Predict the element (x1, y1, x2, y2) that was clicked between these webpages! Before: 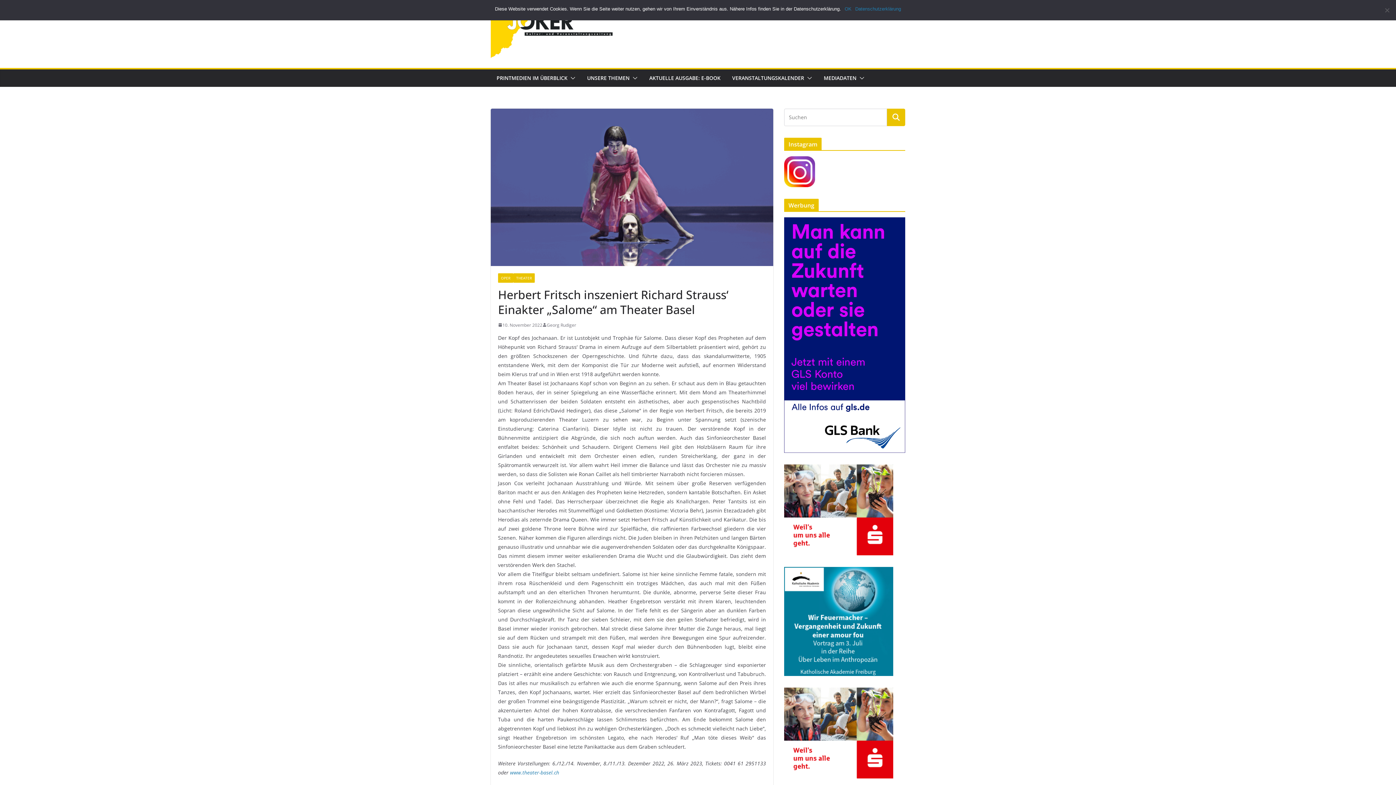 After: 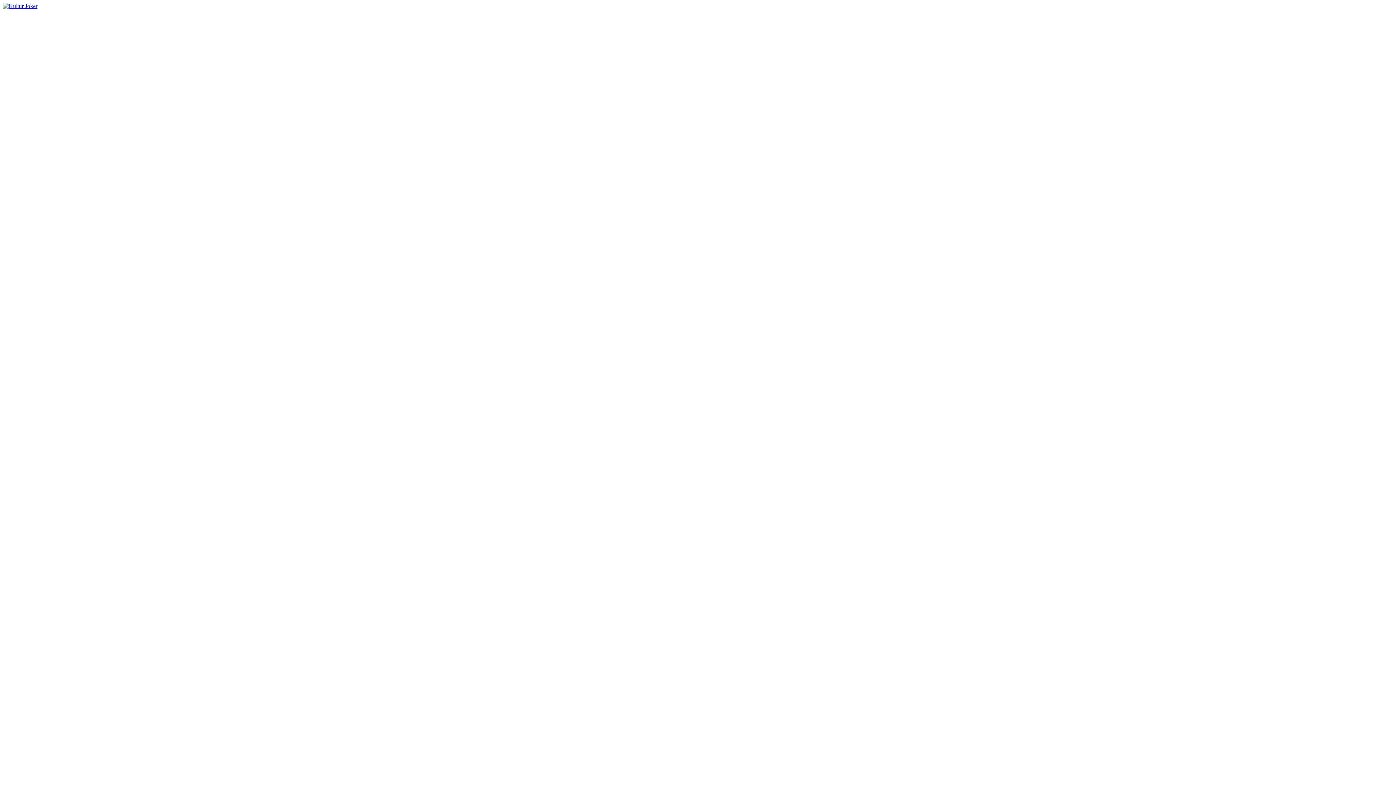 Action: bbox: (498, 321, 542, 328) label: 10. November 2022